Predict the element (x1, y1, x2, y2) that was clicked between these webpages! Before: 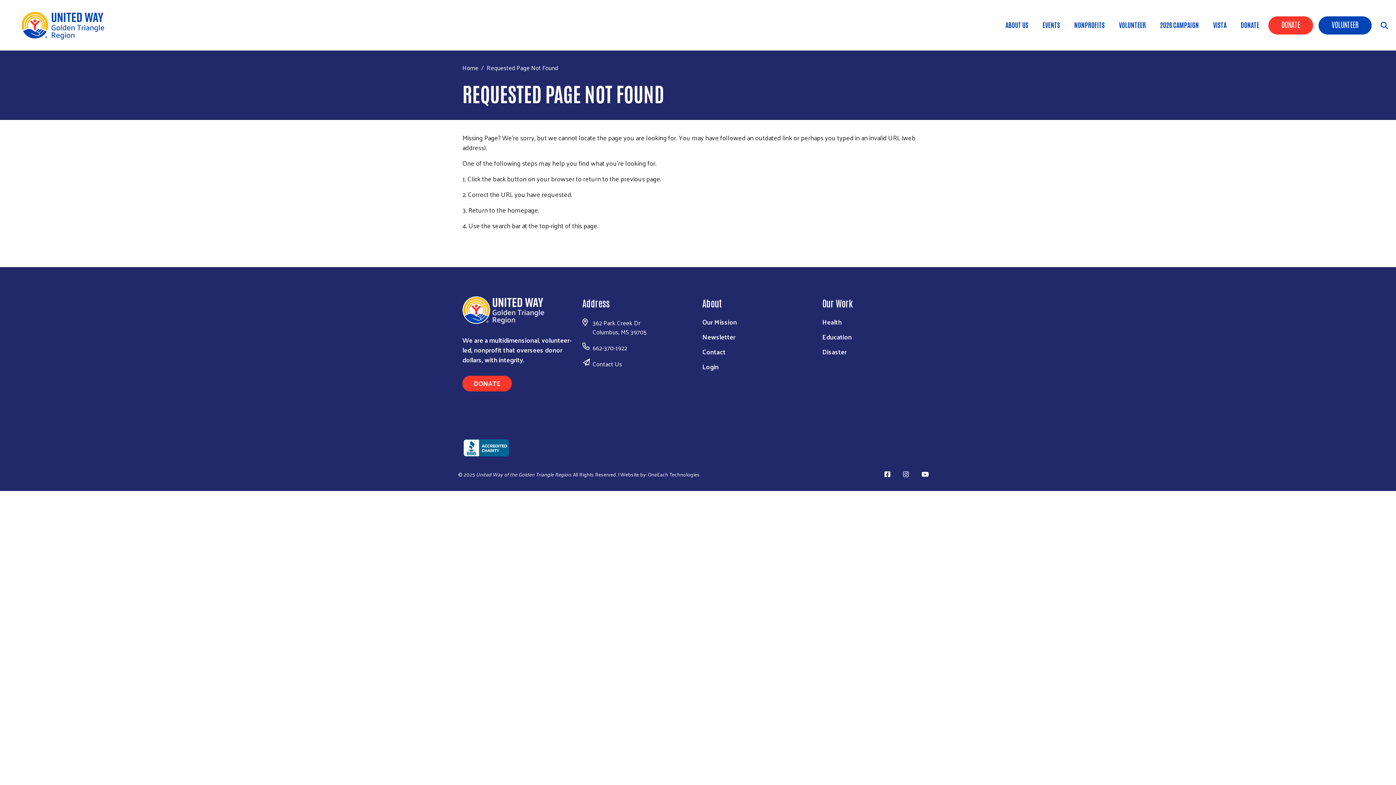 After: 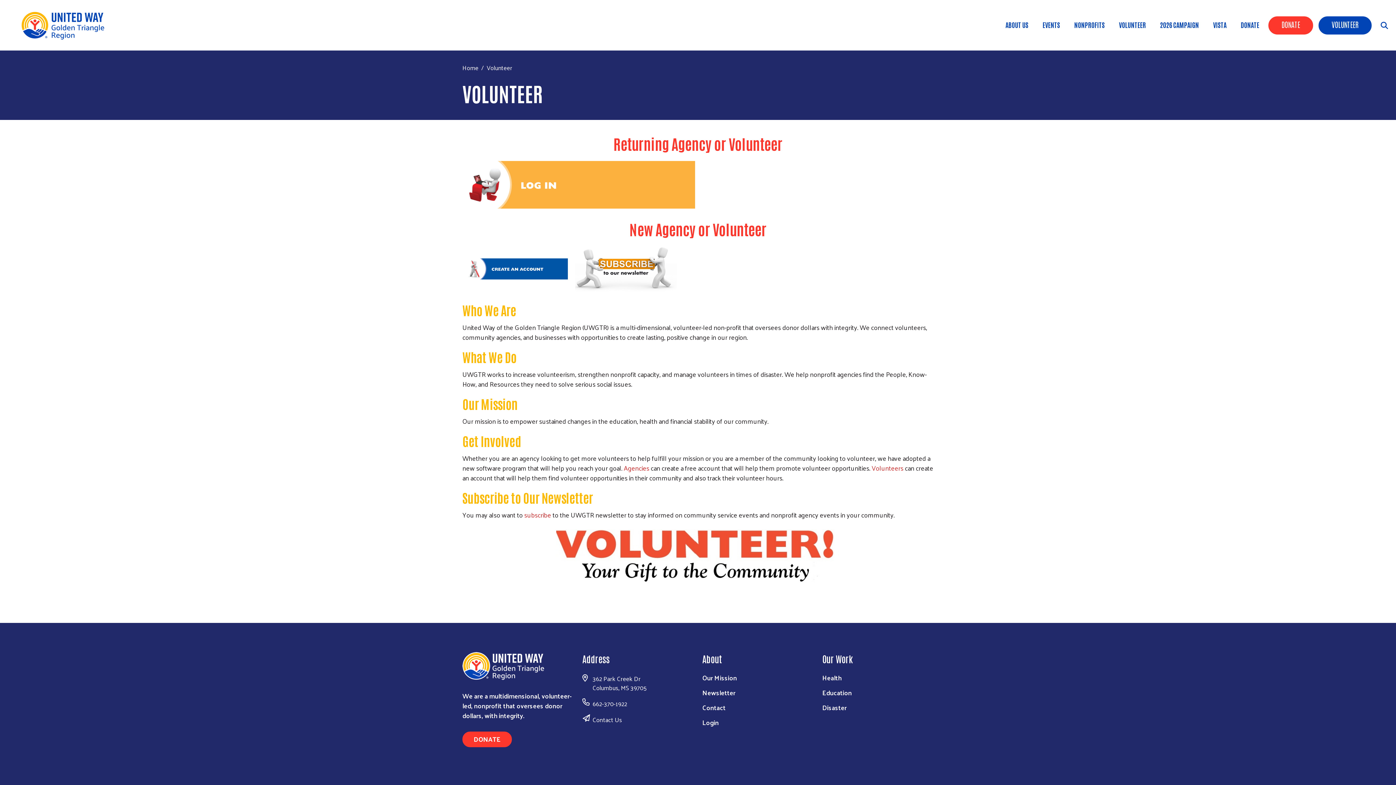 Action: bbox: (1115, 16, 1149, 45) label: VOLUNTEER